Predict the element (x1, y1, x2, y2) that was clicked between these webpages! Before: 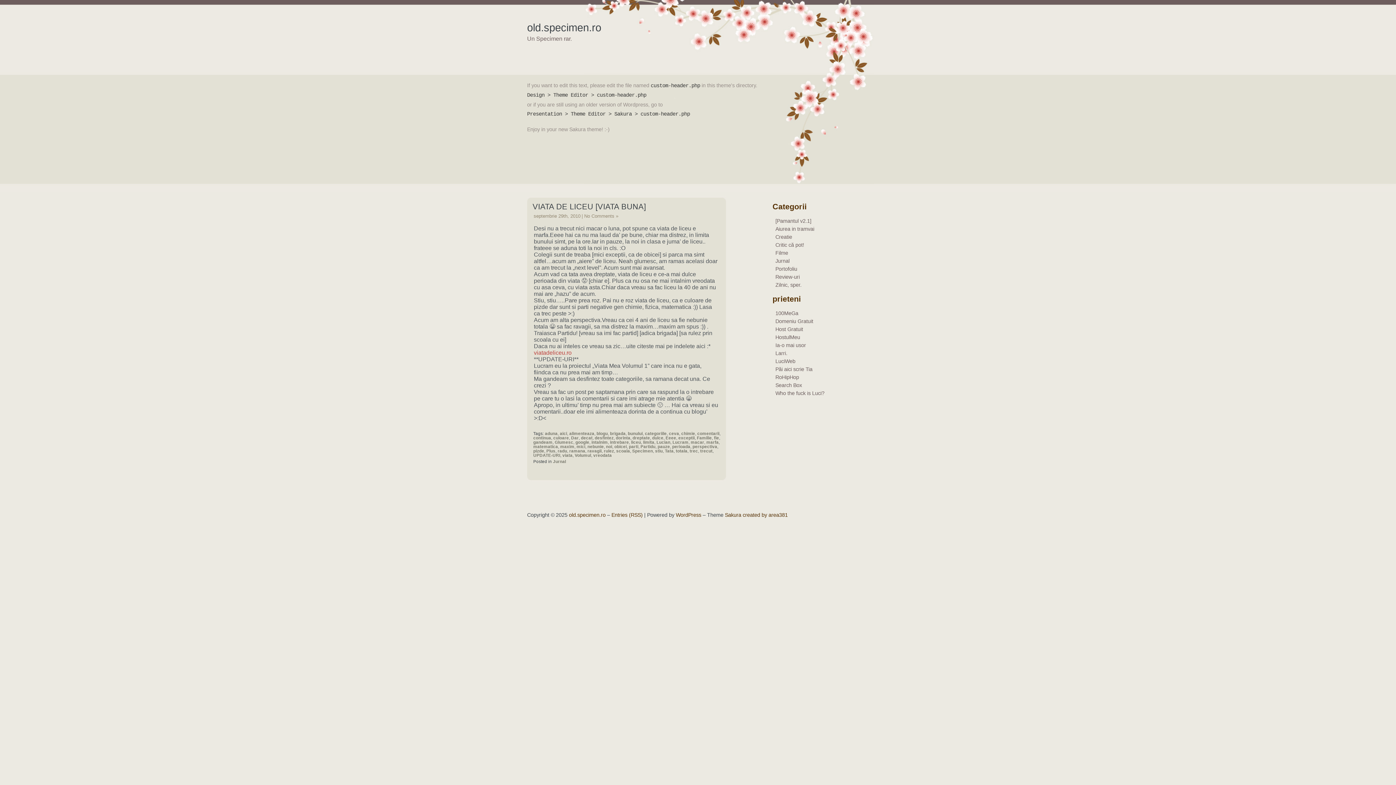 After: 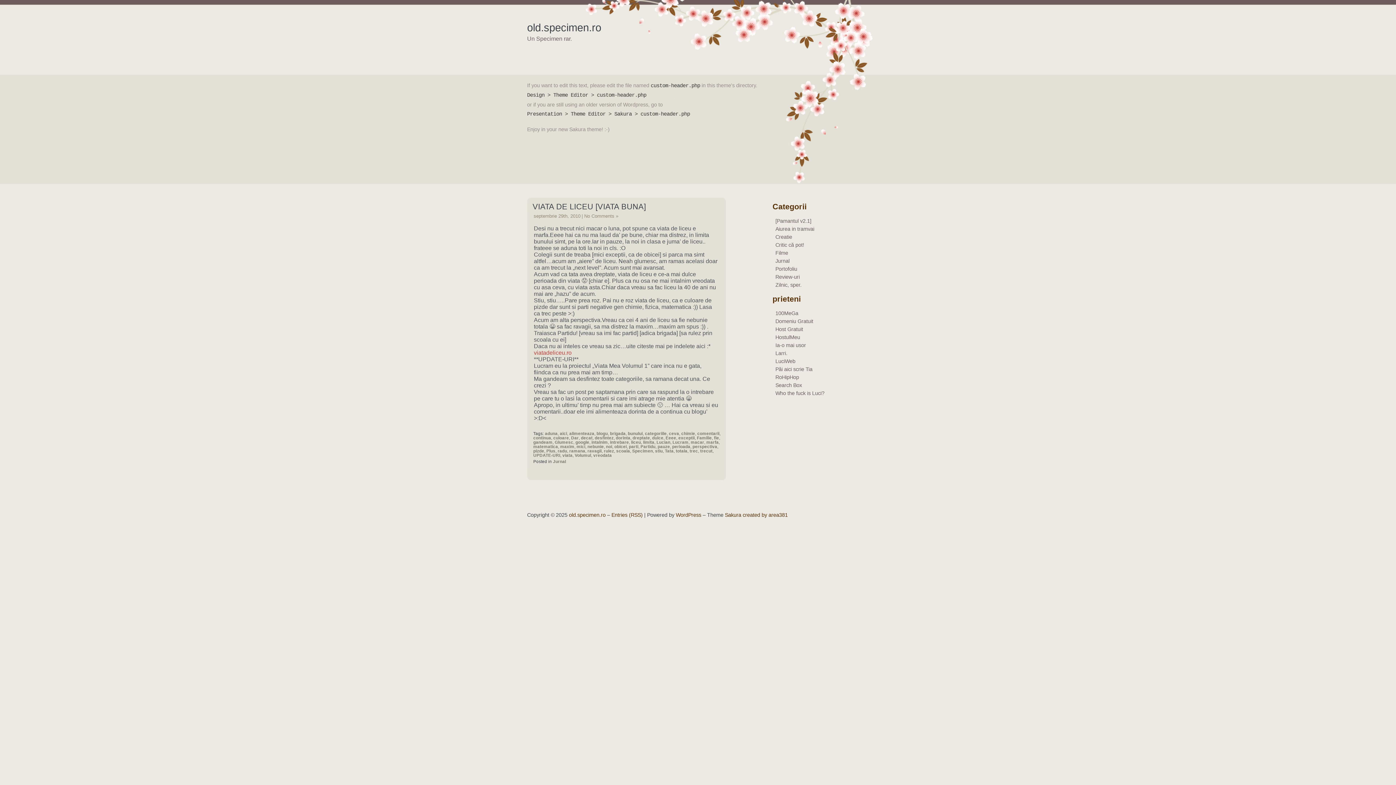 Action: bbox: (594, 436, 613, 440) label: desfintez